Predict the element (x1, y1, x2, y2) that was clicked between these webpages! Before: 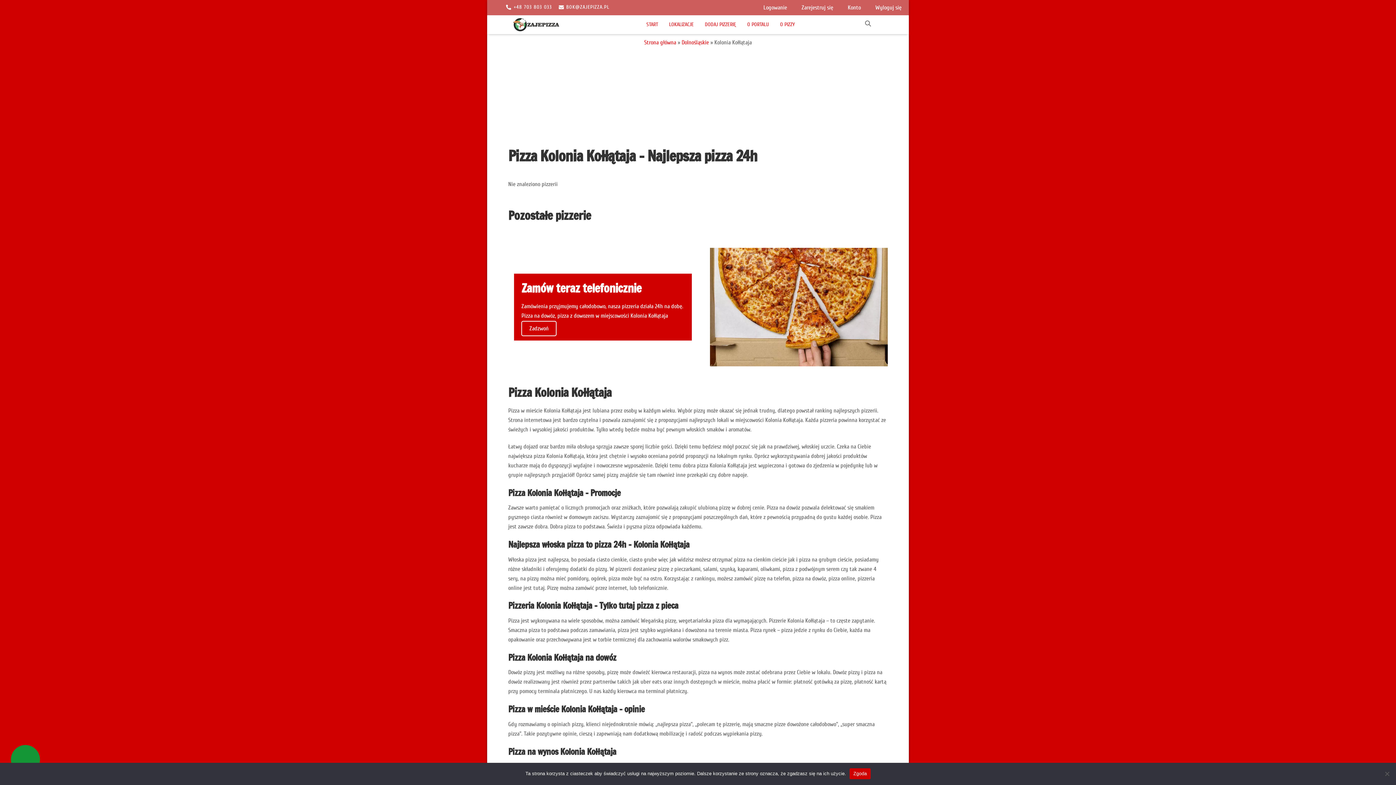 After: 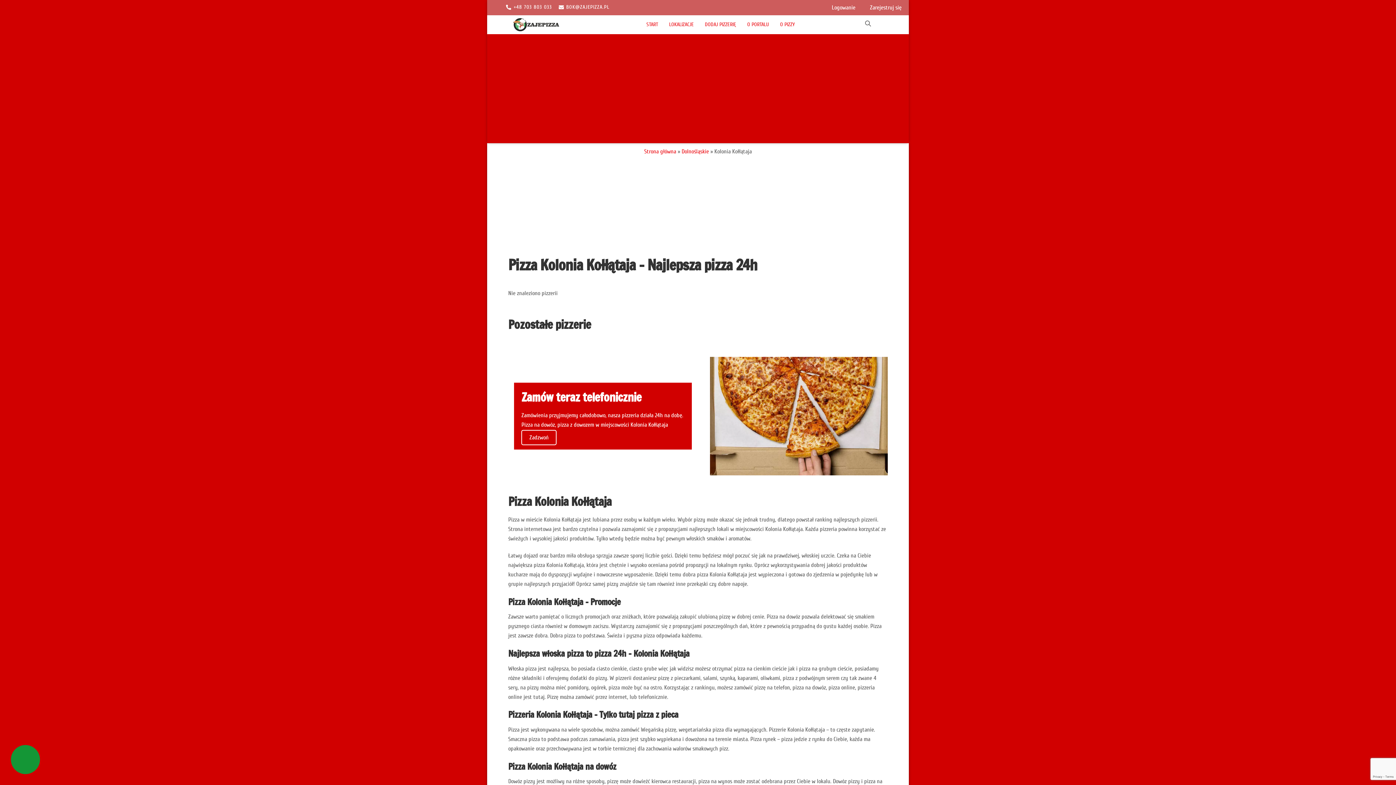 Action: bbox: (849, 768, 870, 779) label: Zgoda